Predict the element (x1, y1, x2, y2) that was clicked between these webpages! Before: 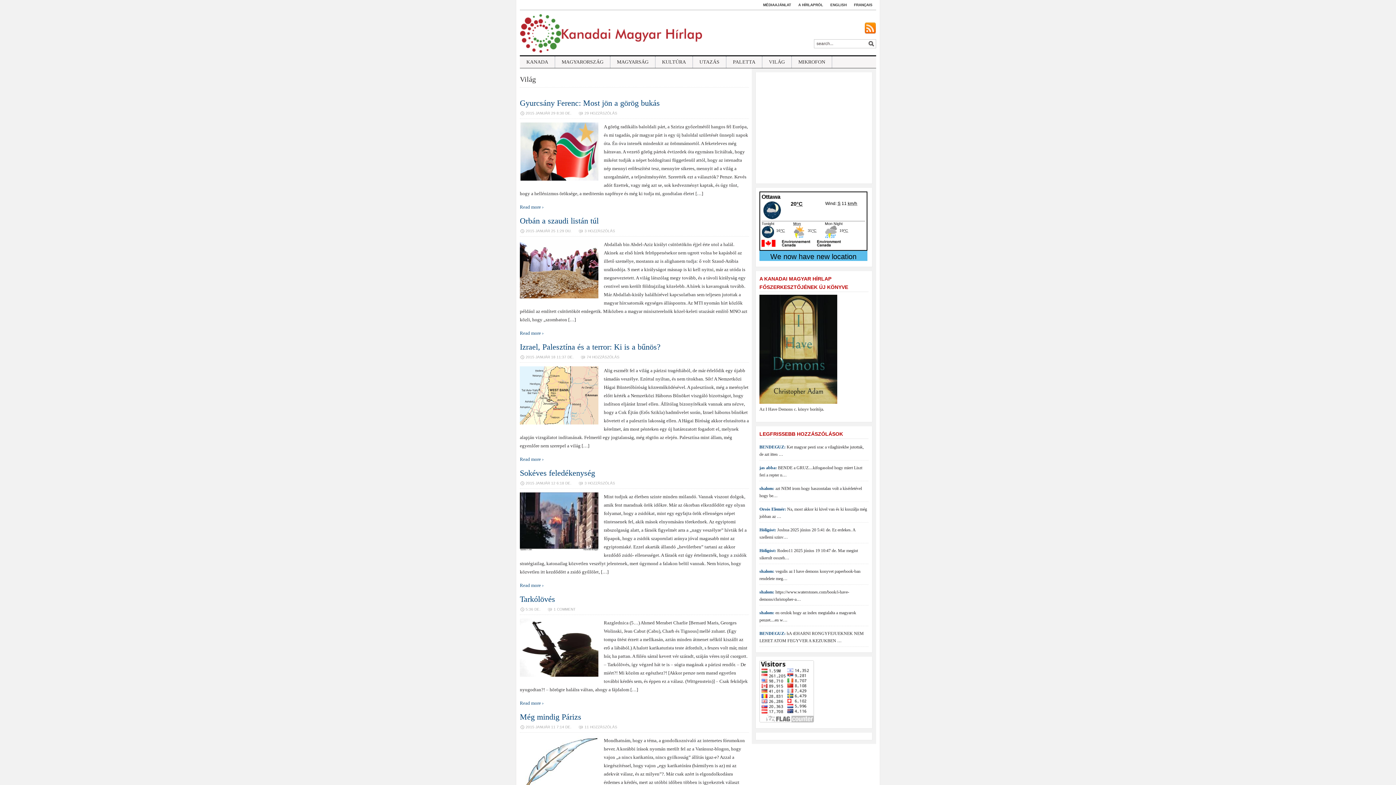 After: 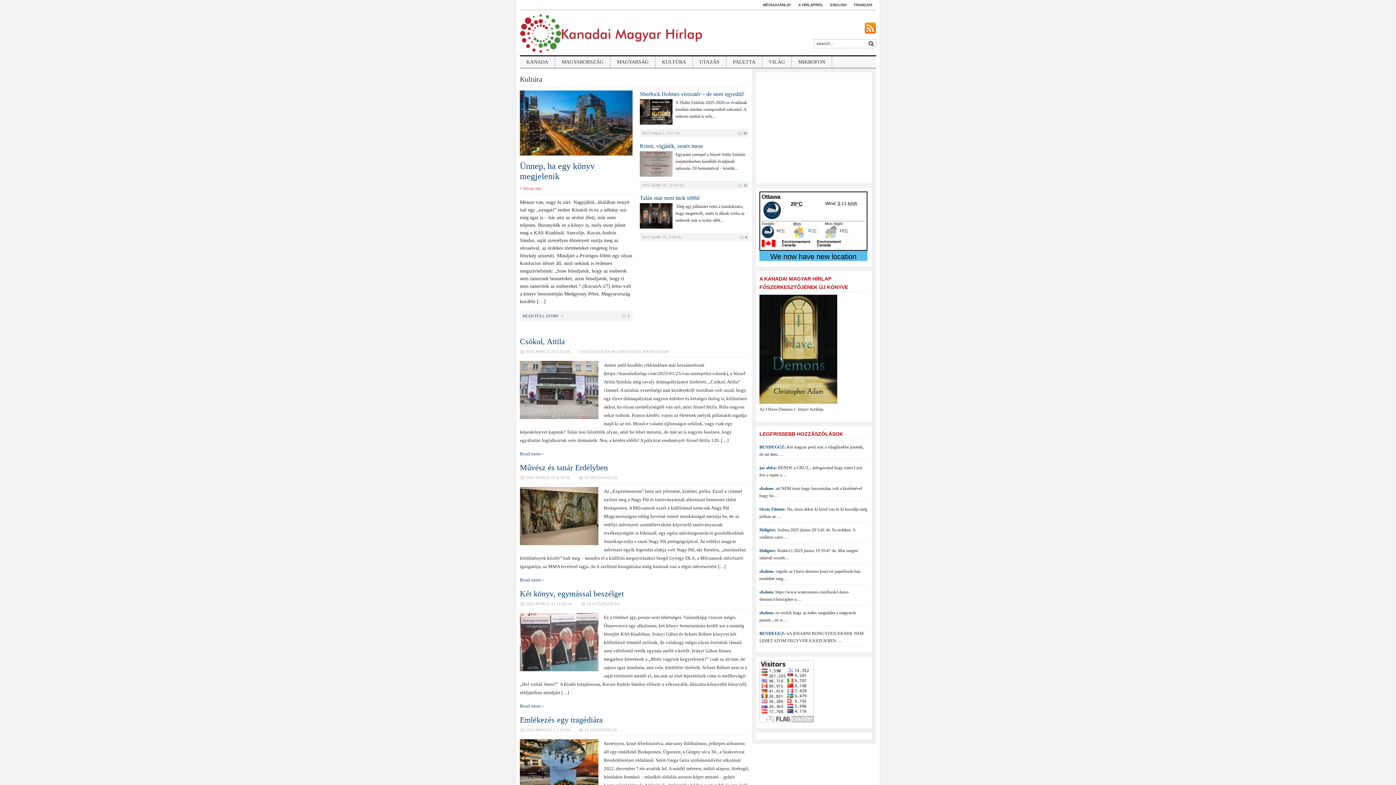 Action: label: KULTÚRA bbox: (655, 56, 693, 68)